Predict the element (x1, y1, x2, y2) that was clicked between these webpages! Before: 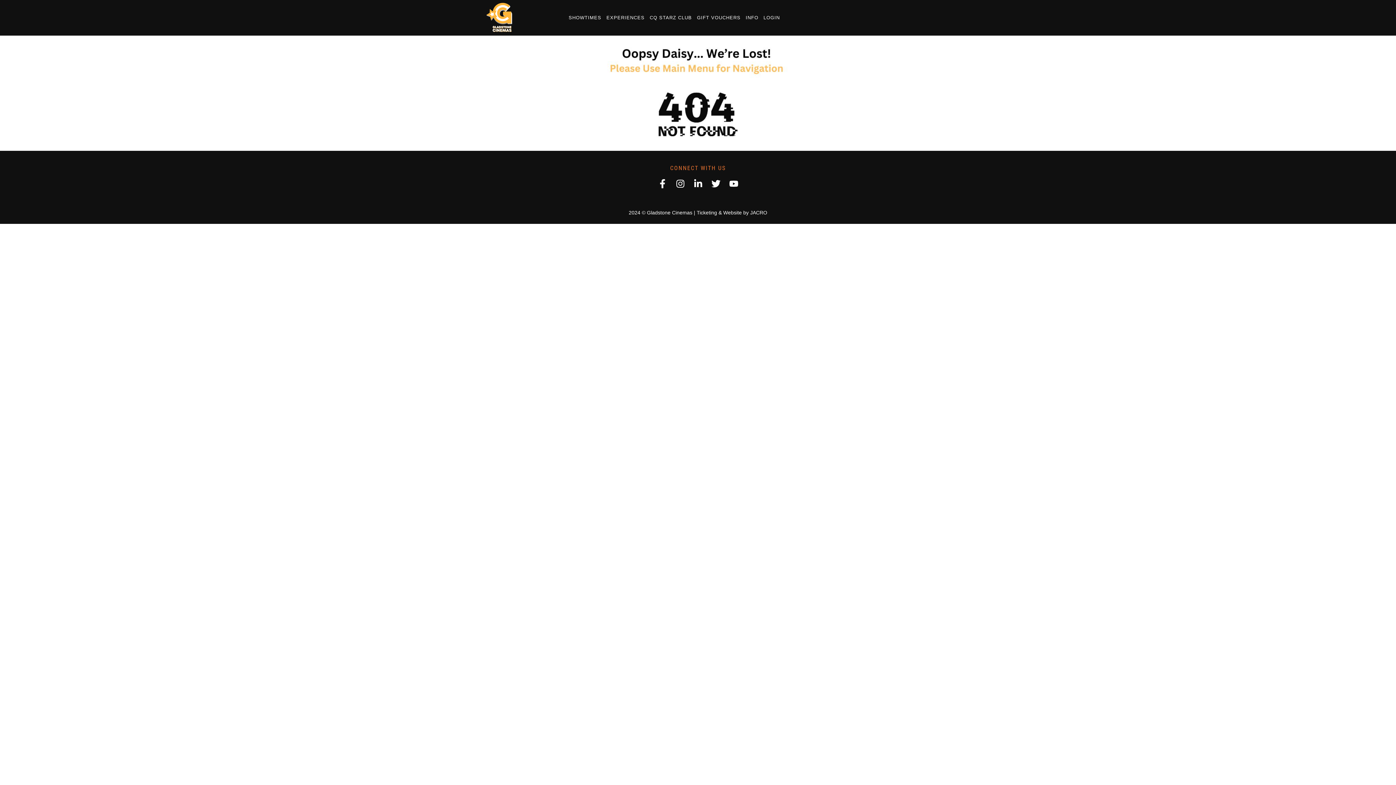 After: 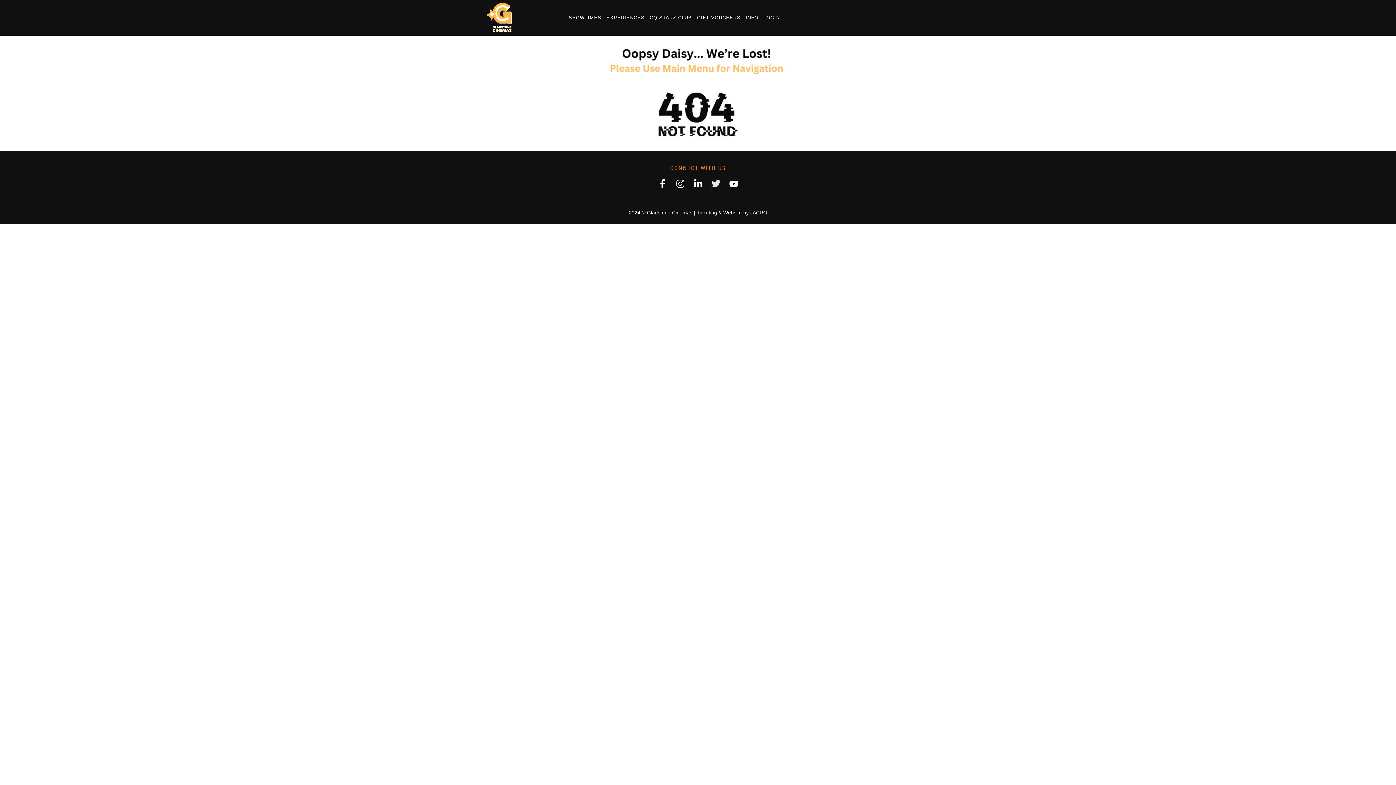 Action: label: Twitter bbox: (711, 179, 720, 188)